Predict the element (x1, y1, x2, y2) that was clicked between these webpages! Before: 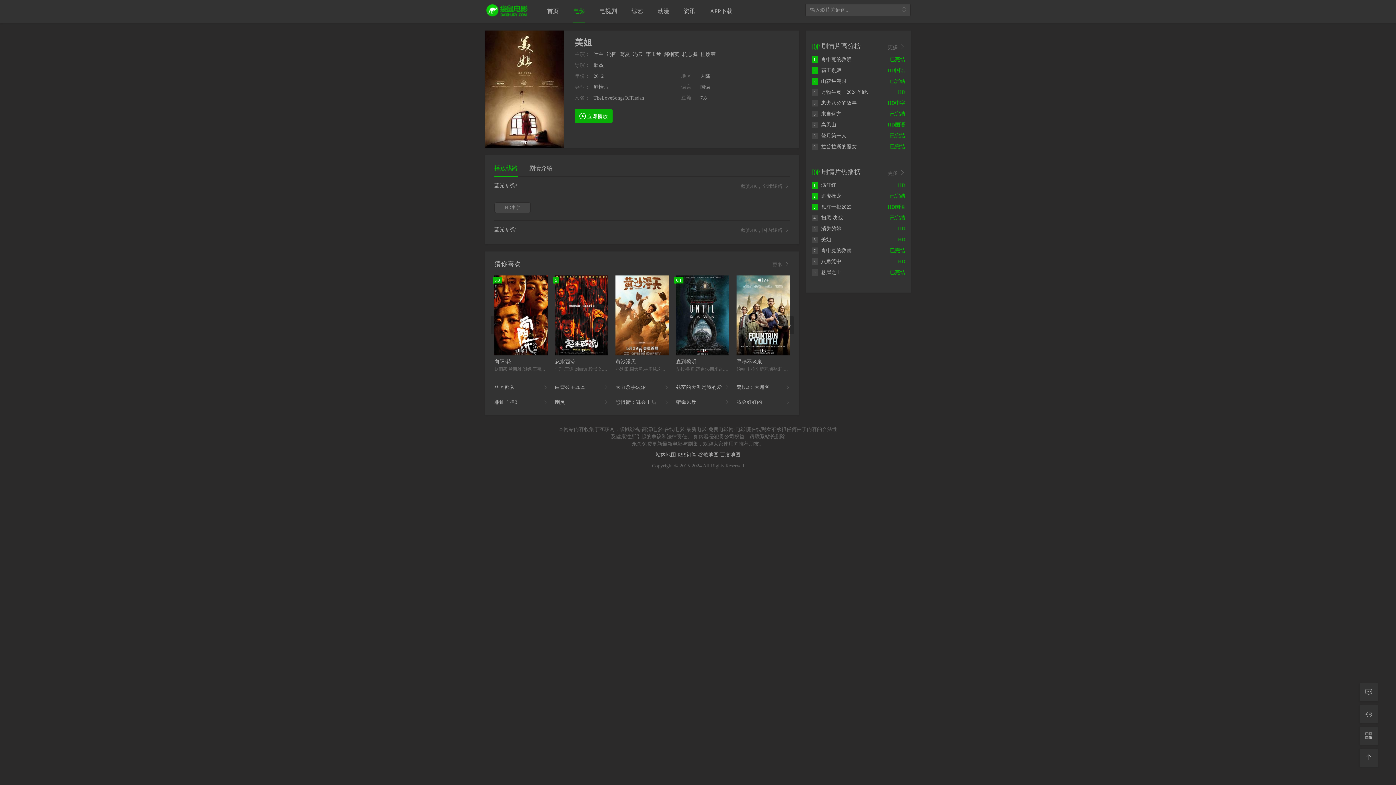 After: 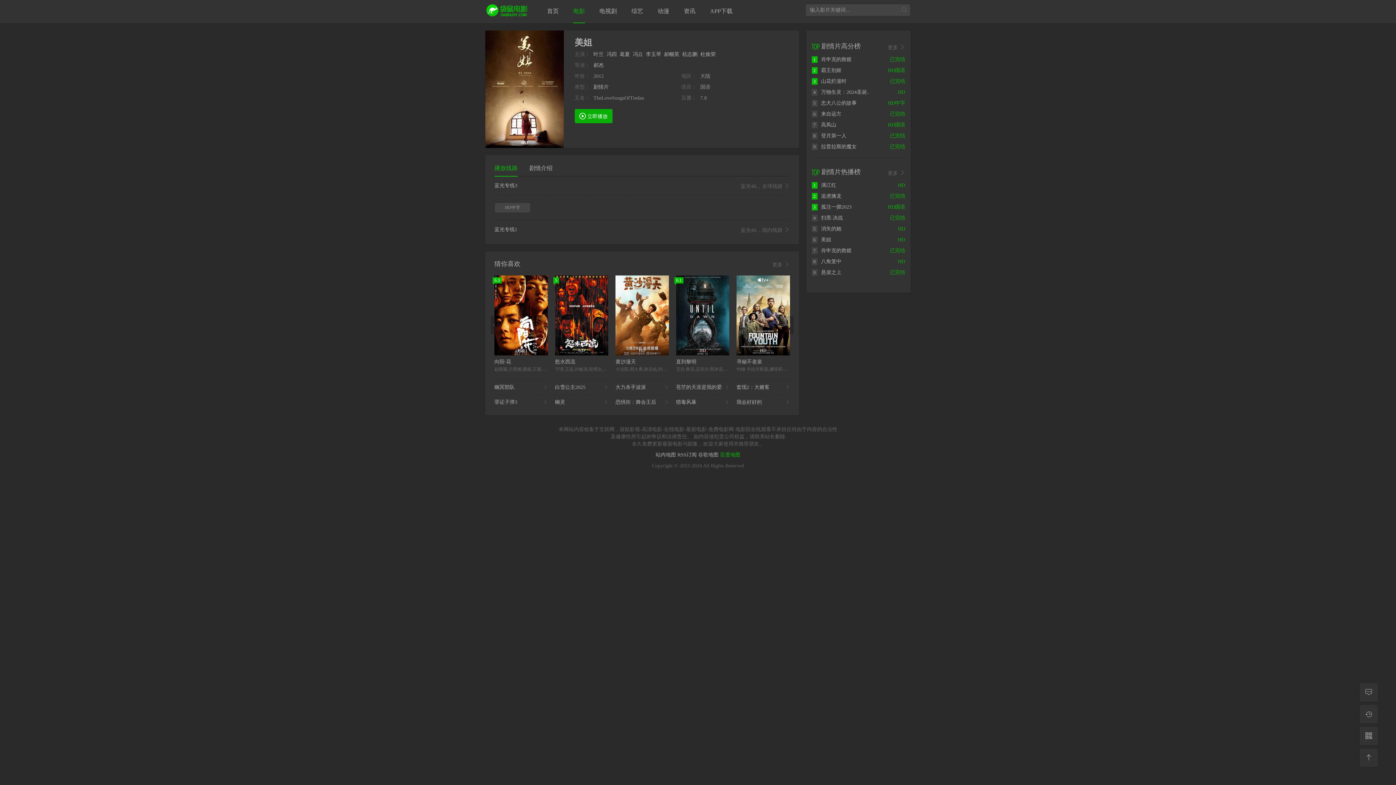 Action: bbox: (720, 452, 740, 457) label: 百度地图